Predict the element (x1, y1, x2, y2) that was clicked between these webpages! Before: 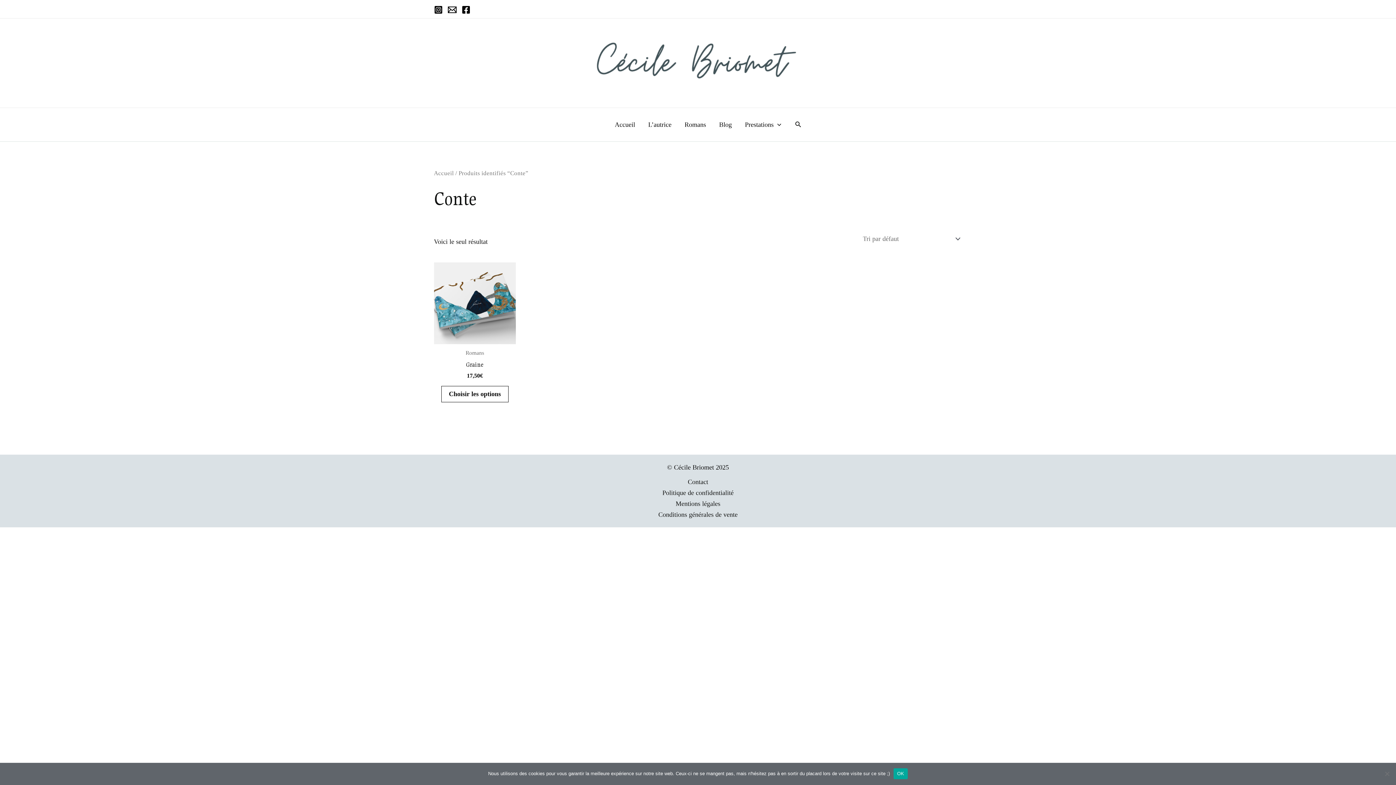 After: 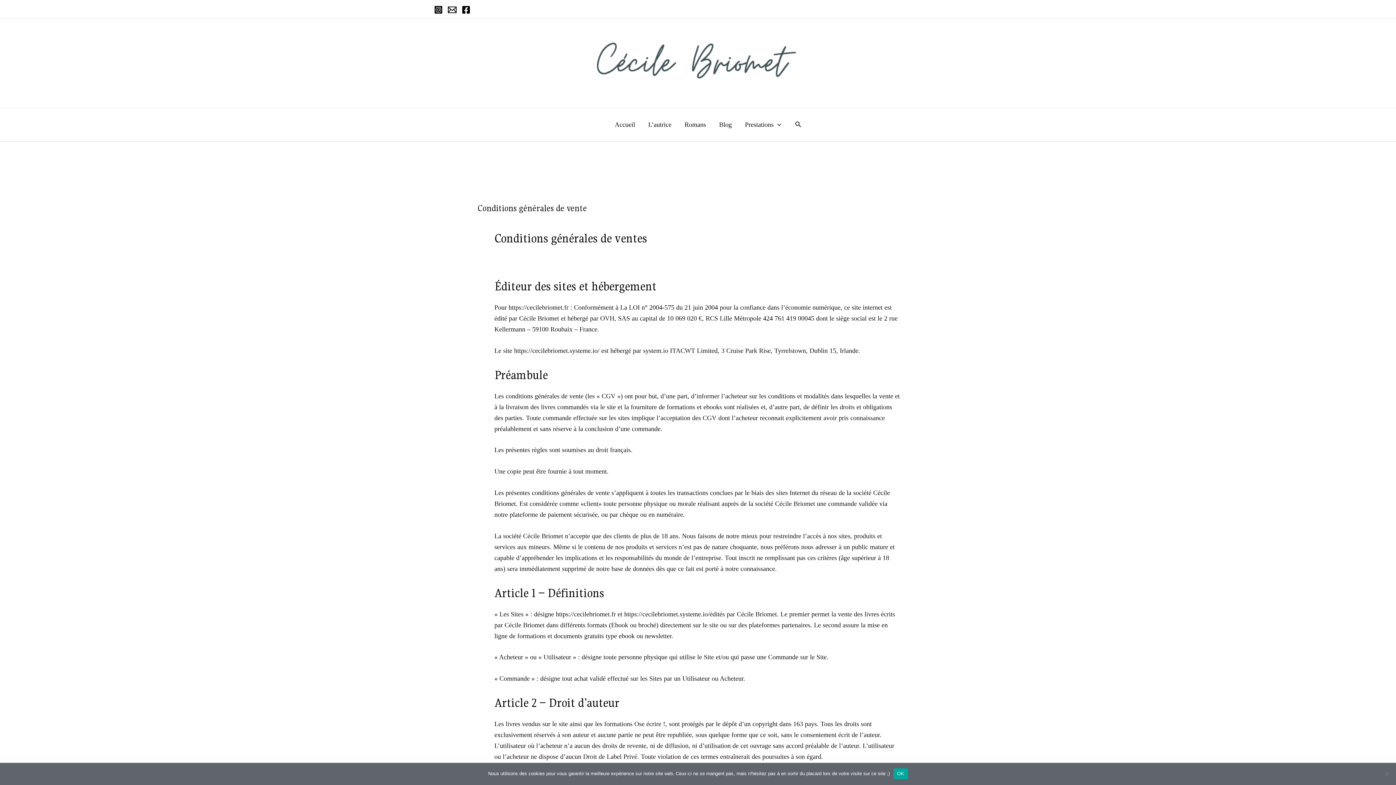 Action: bbox: (658, 509, 737, 520) label: Conditions générales de vente